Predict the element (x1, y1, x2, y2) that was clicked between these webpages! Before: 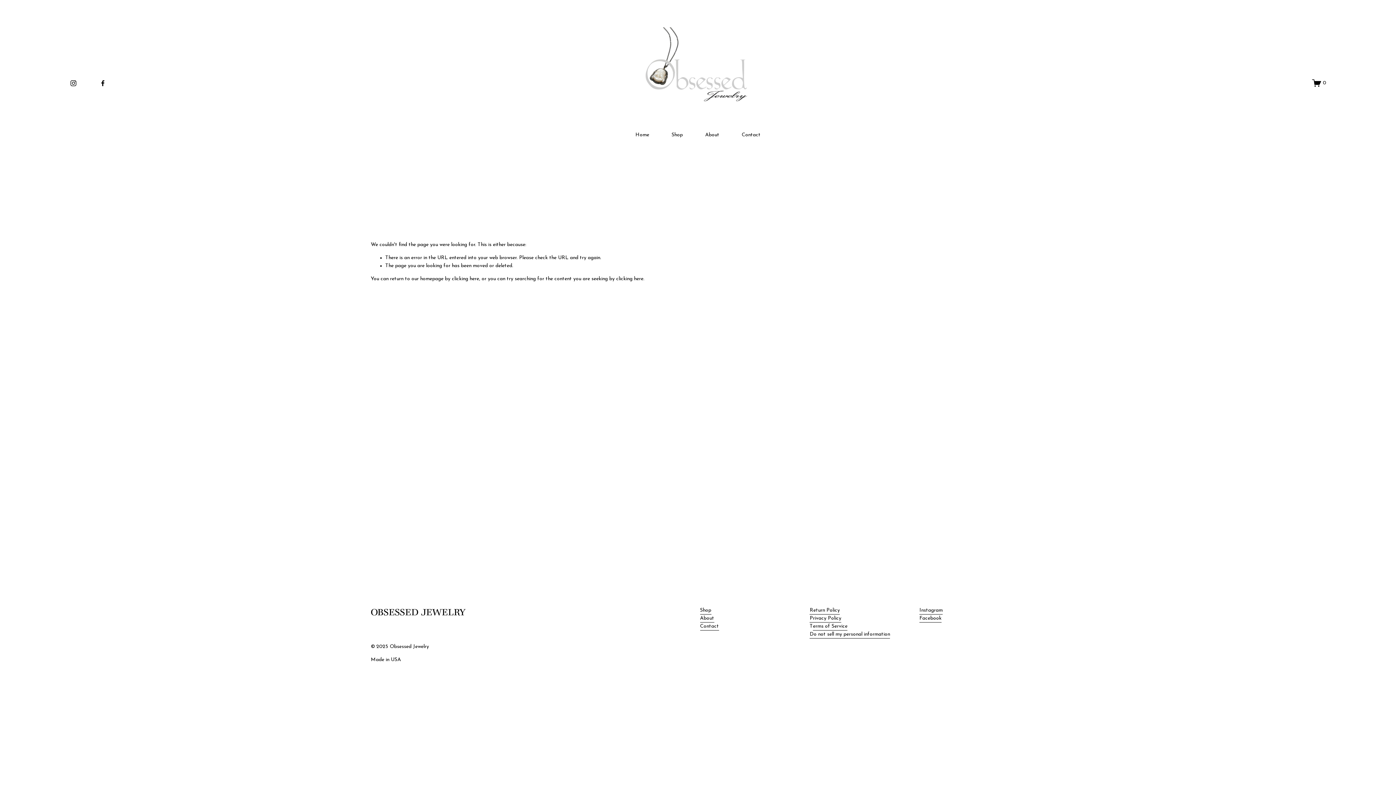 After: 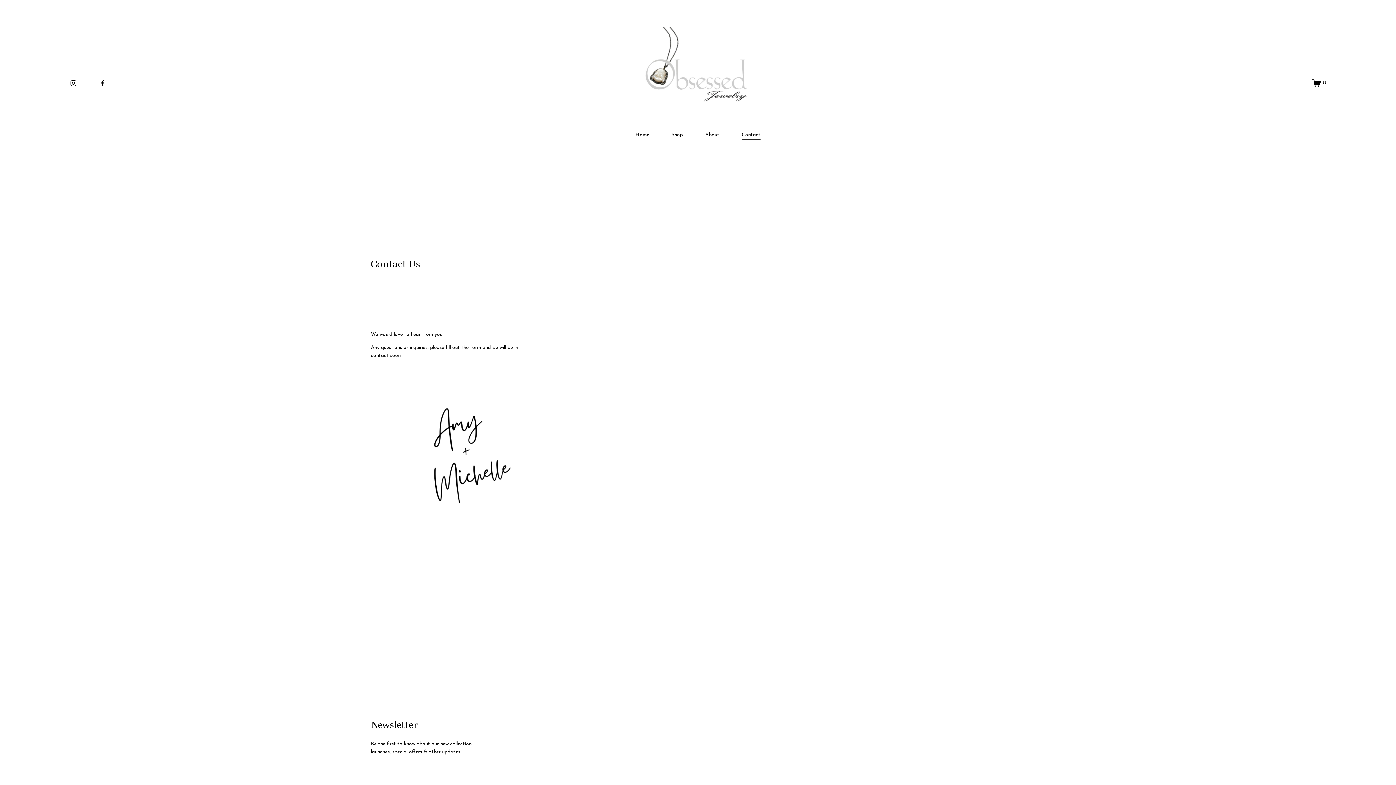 Action: label: Contact bbox: (700, 622, 719, 630)